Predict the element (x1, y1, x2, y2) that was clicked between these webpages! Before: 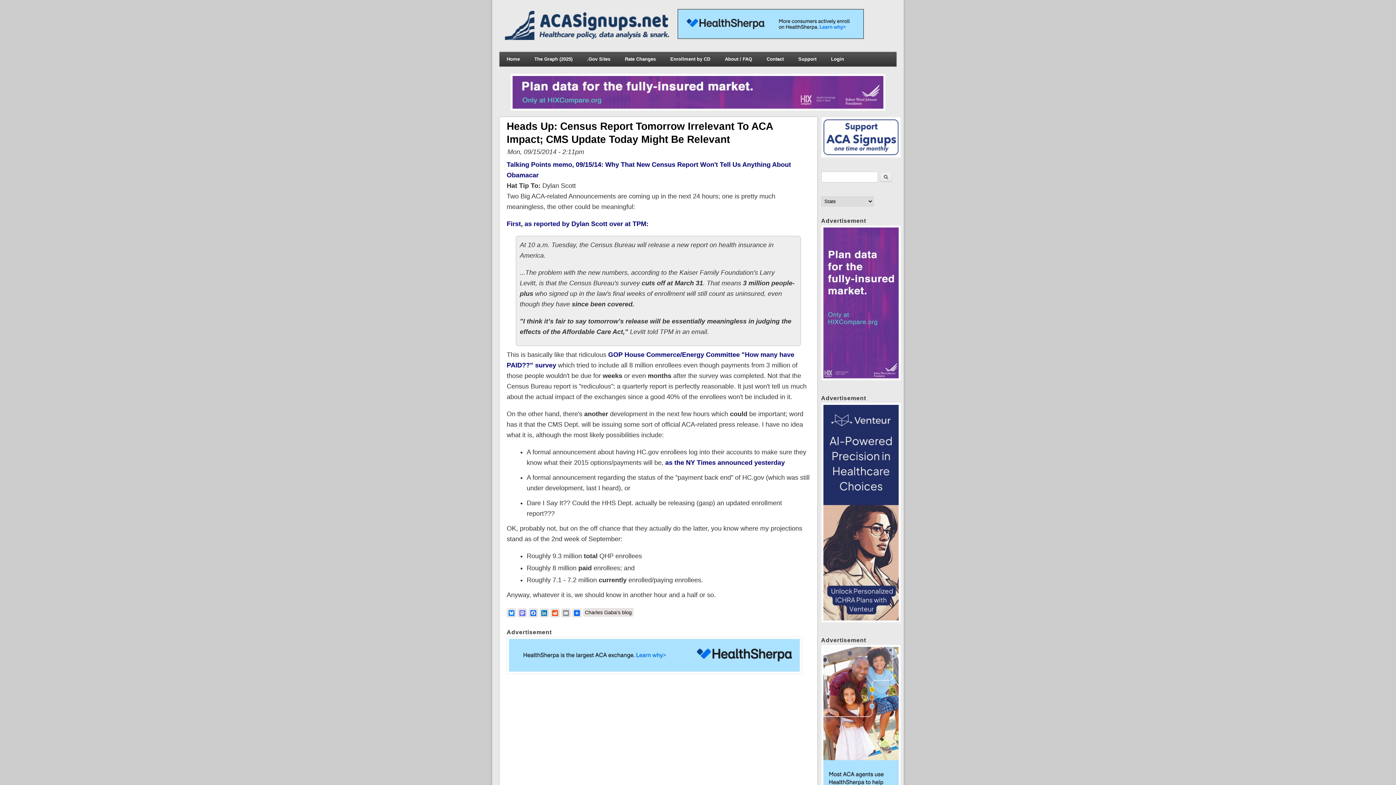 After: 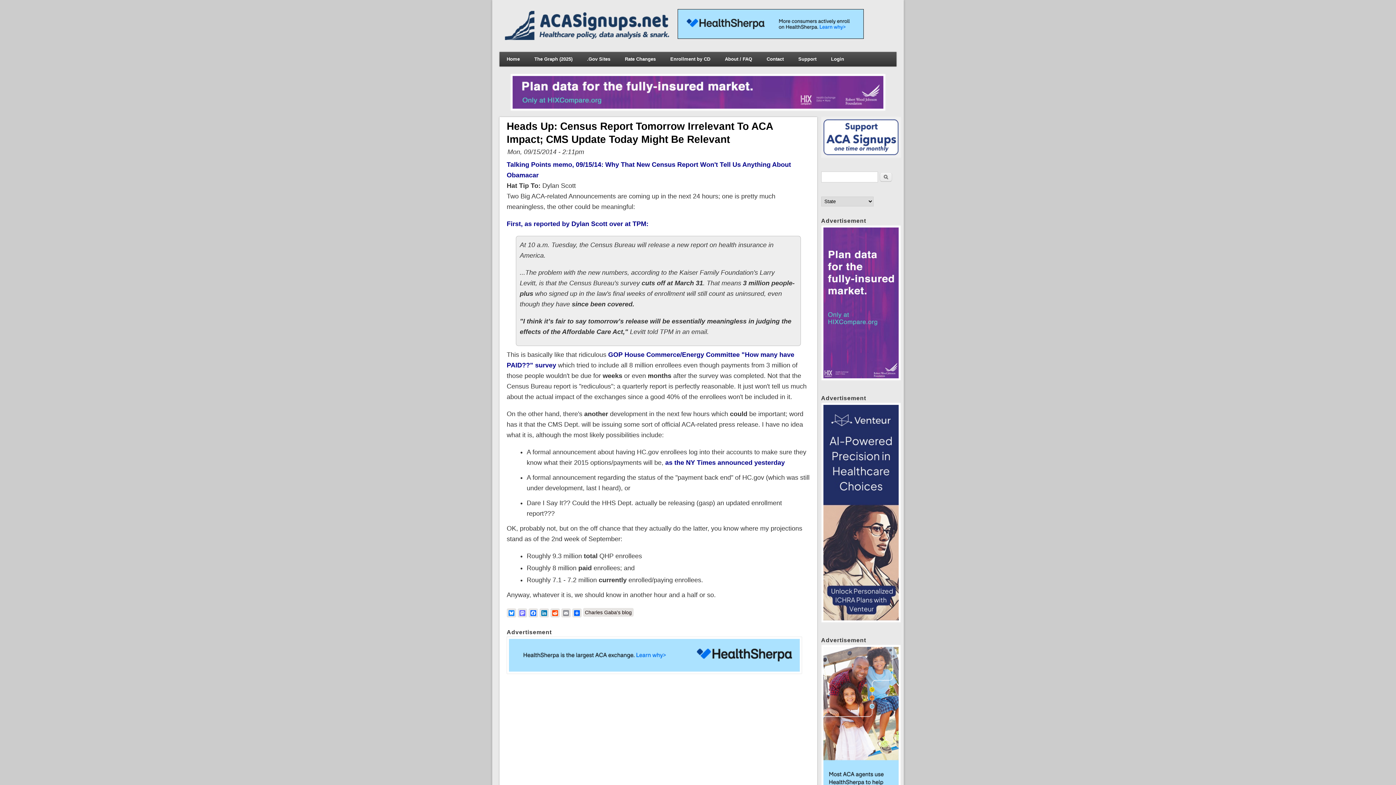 Action: bbox: (821, 151, 901, 159)